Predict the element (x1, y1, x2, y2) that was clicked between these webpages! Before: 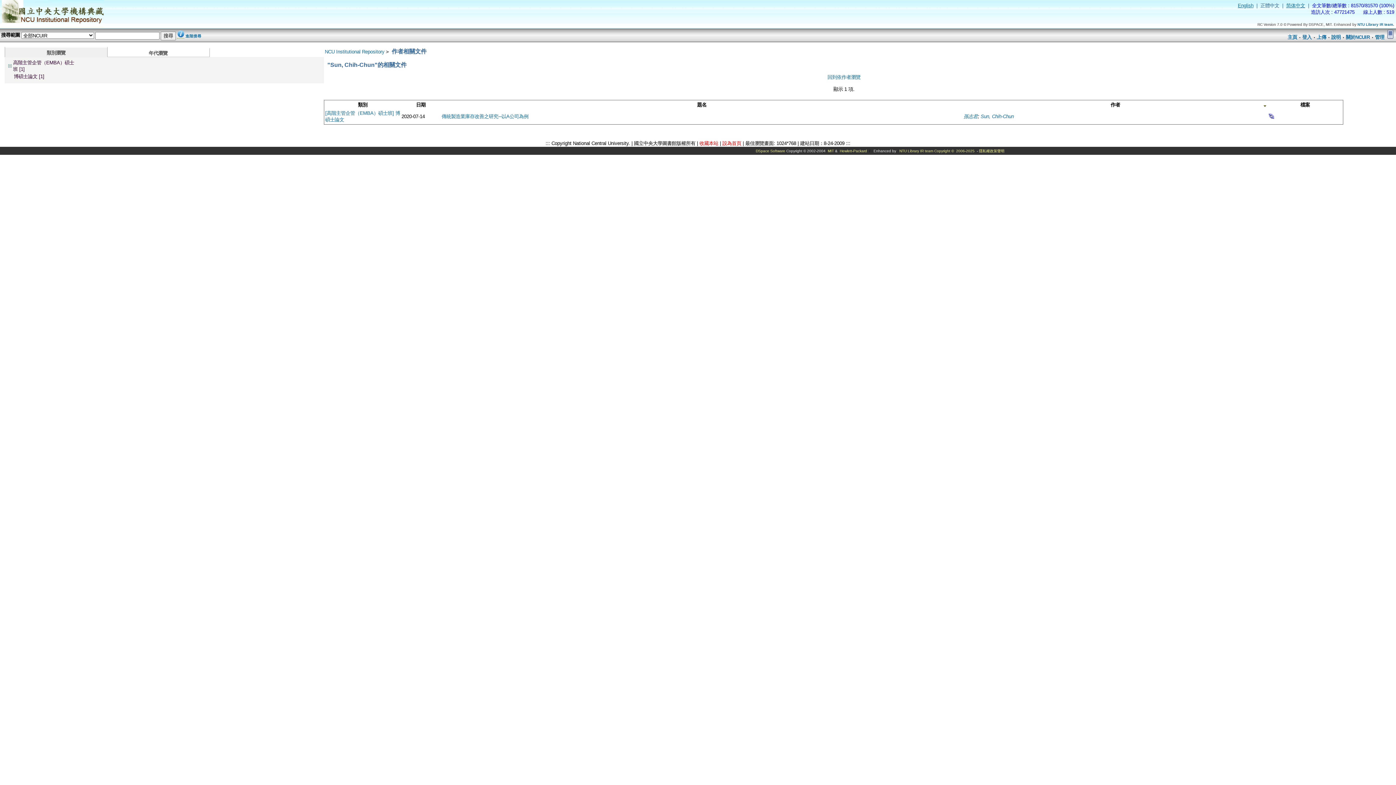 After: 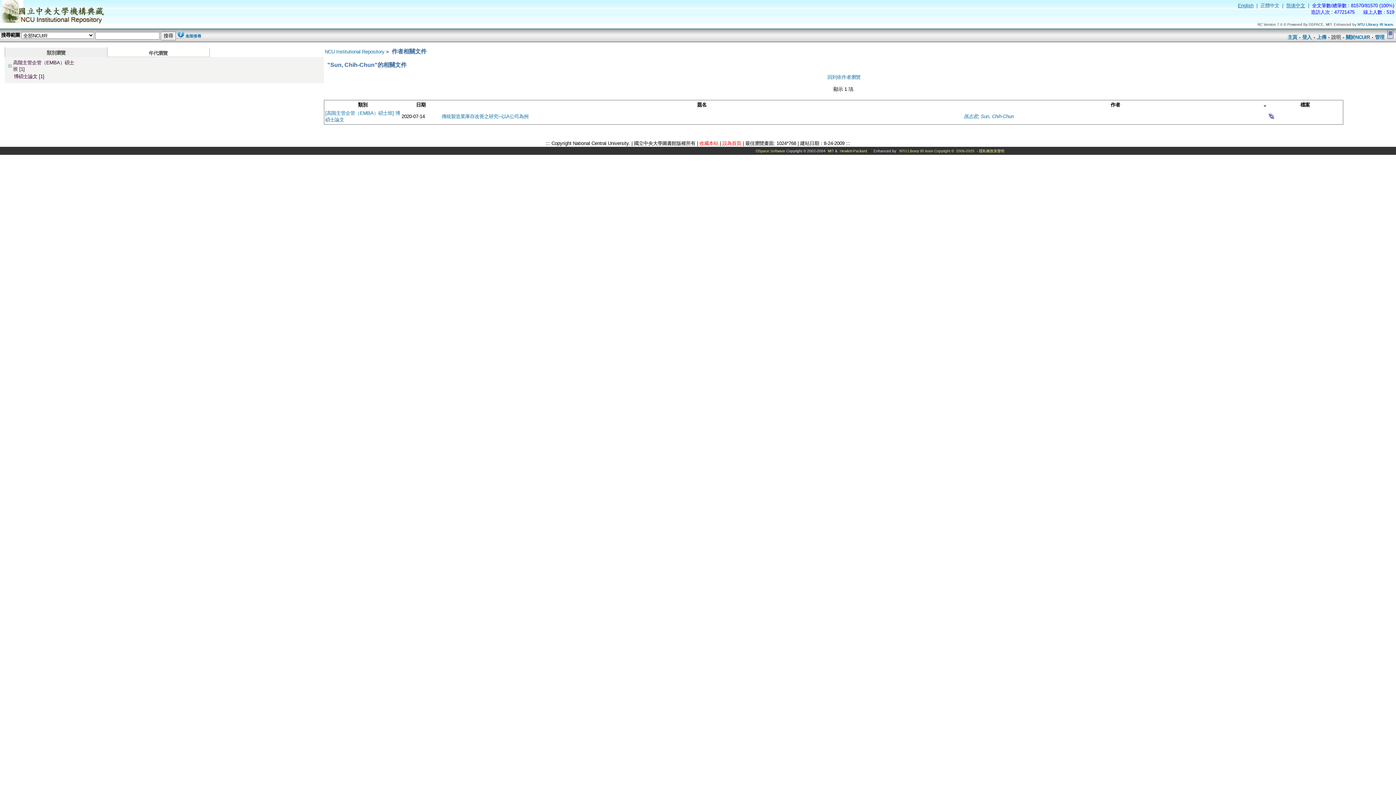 Action: label: 說明 bbox: (1331, 34, 1341, 40)